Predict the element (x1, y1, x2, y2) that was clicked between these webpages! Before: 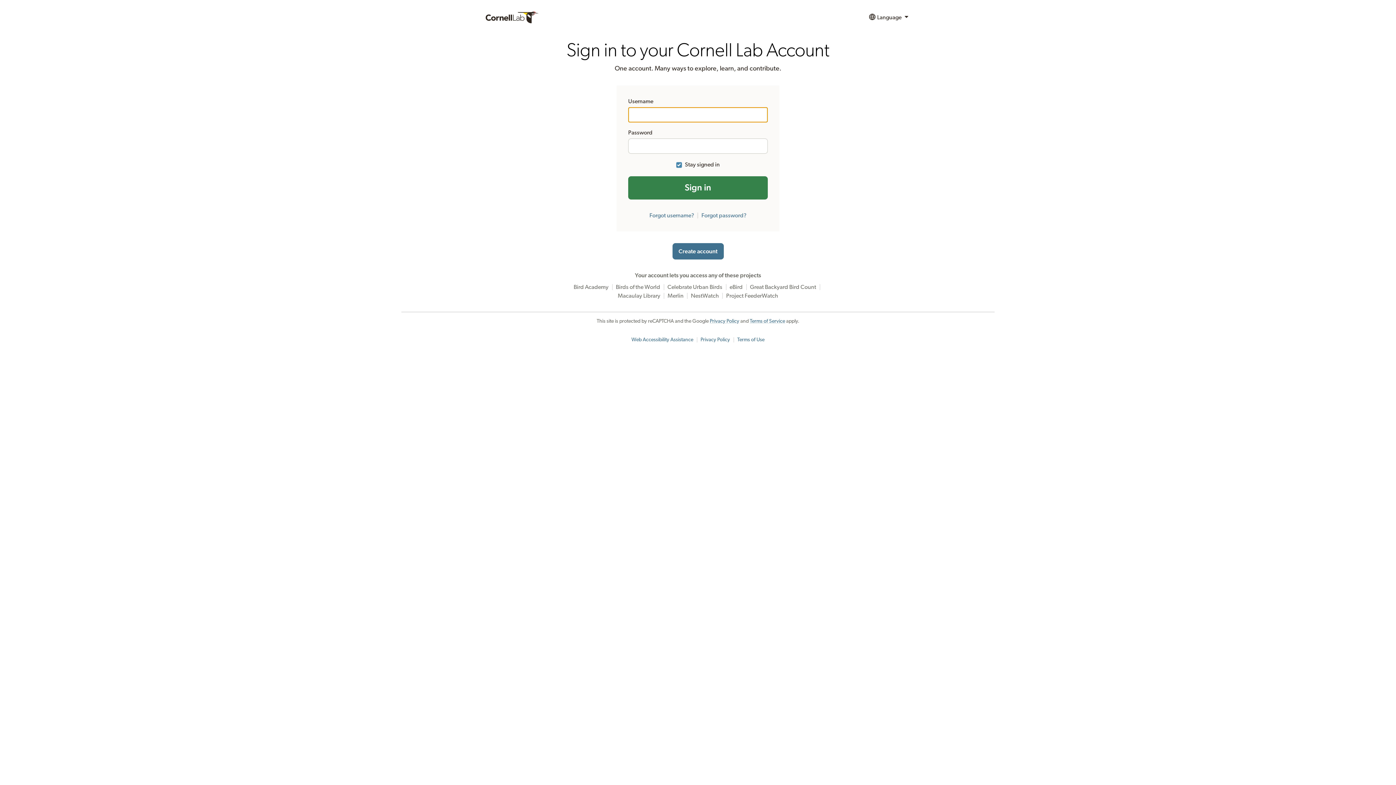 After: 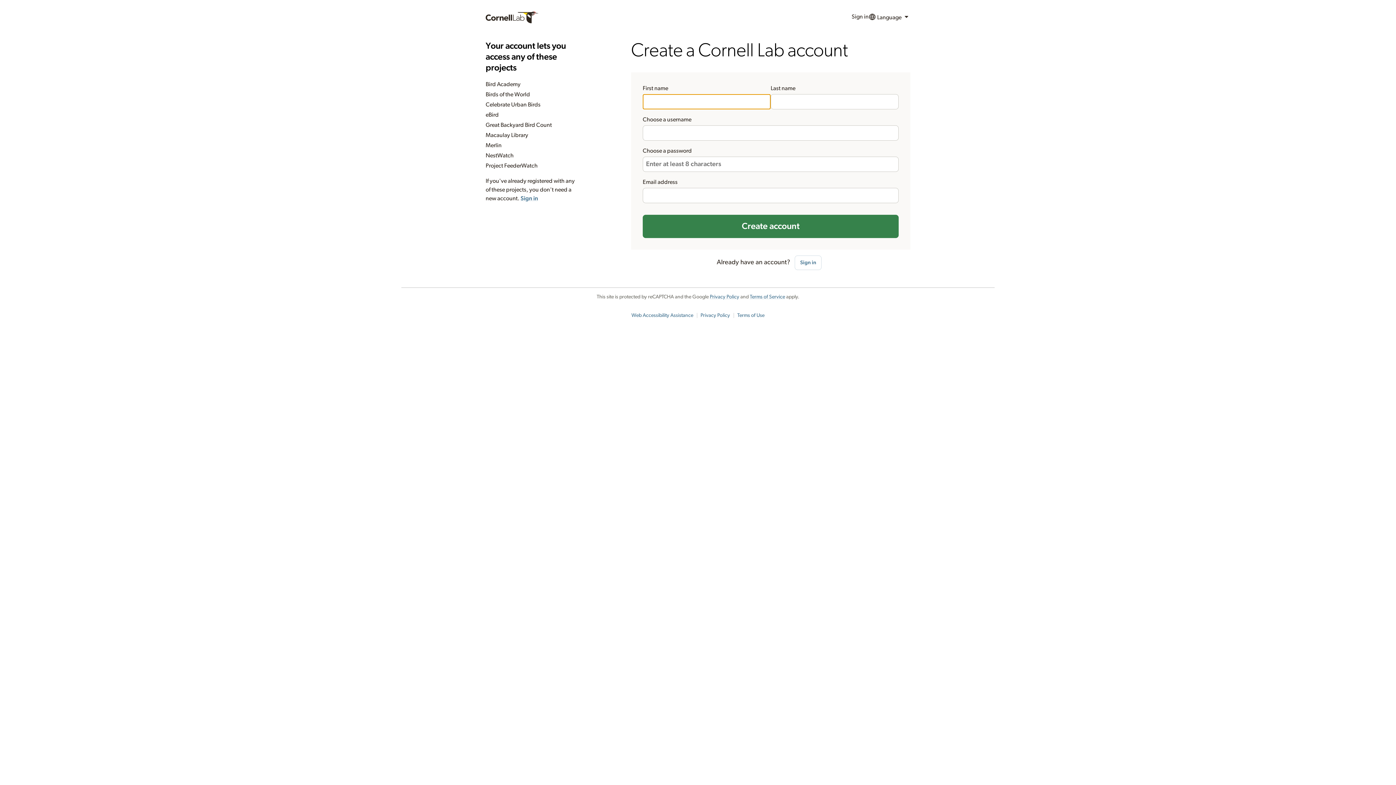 Action: bbox: (672, 243, 723, 259) label: Create account